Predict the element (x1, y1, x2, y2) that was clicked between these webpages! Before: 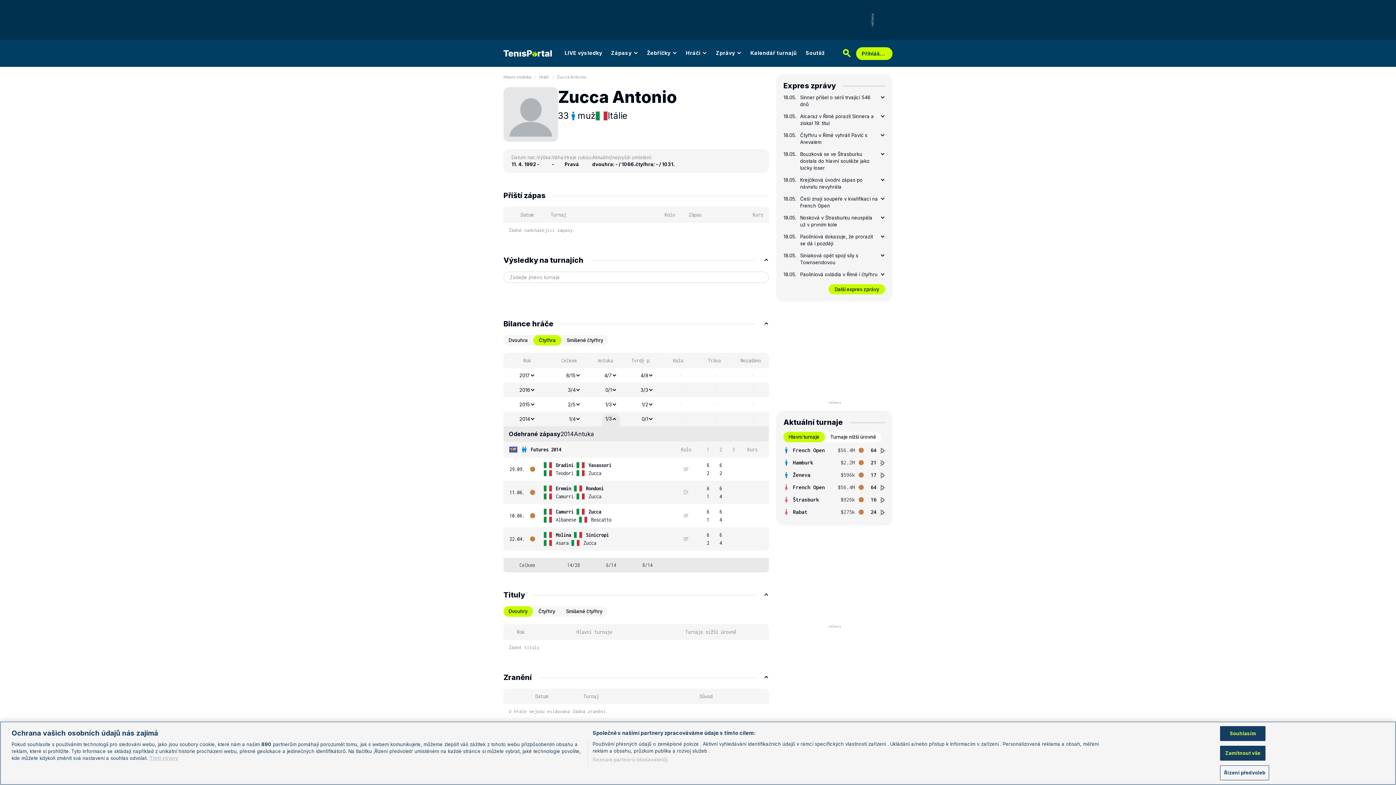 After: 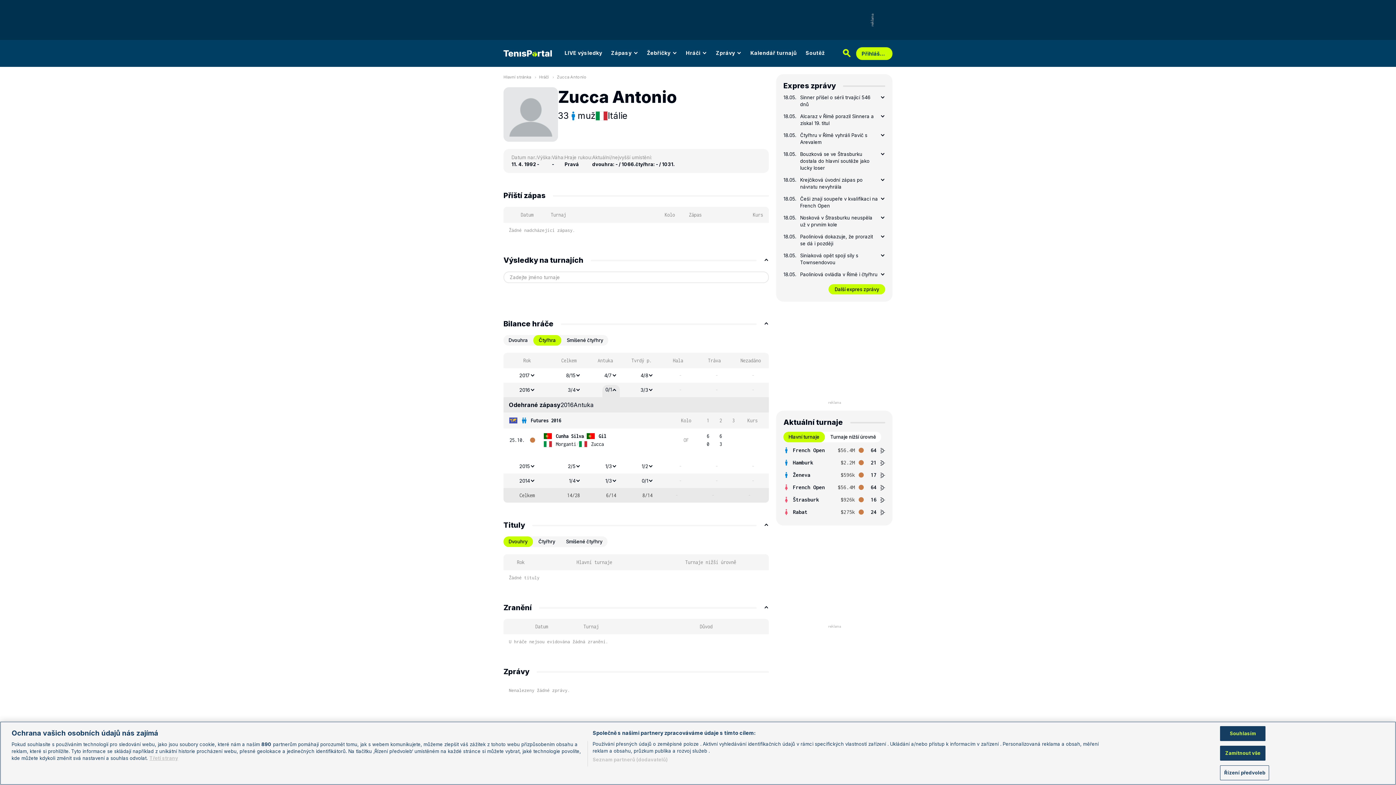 Action: label: 0/1 bbox: (602, 385, 620, 395)